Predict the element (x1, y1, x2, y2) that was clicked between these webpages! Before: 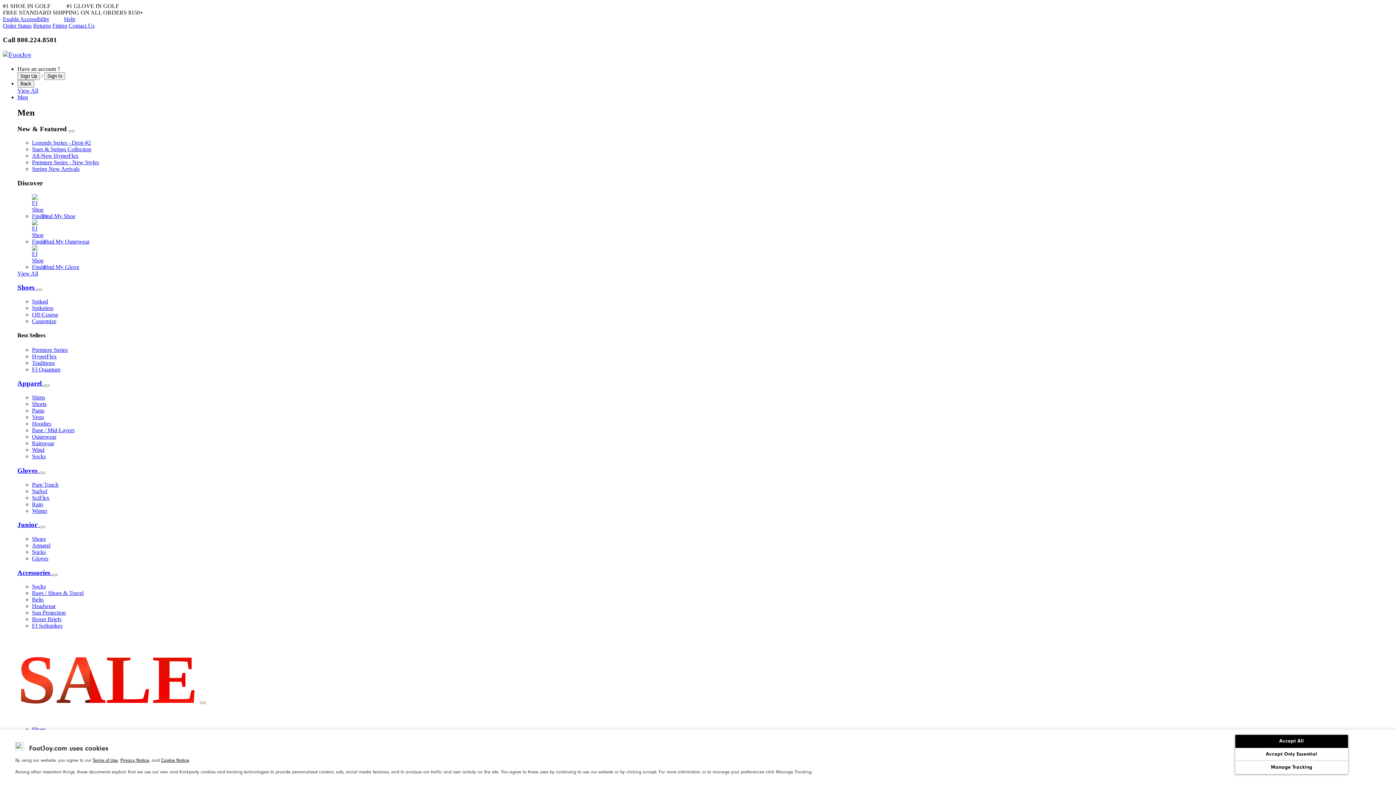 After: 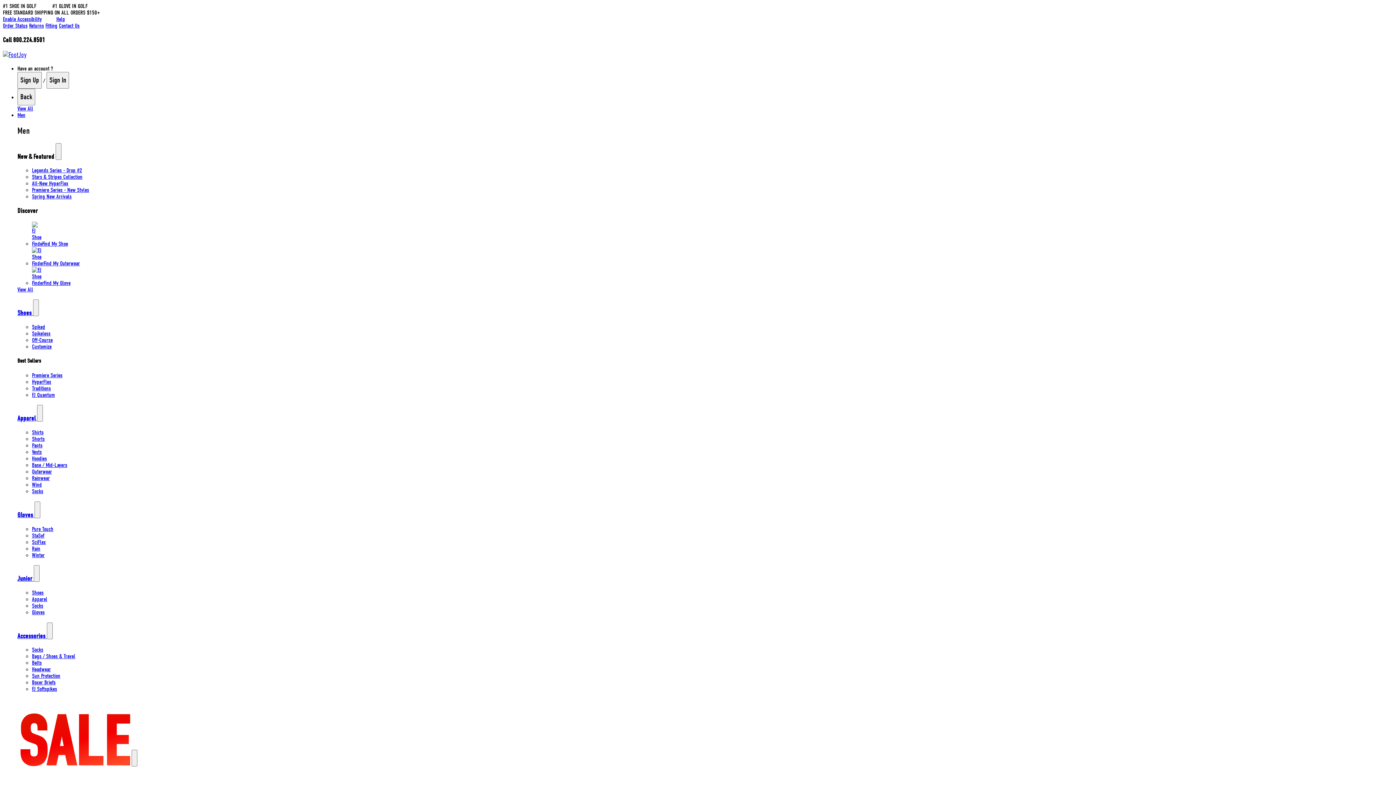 Action: label: Fitting bbox: (52, 22, 67, 28)